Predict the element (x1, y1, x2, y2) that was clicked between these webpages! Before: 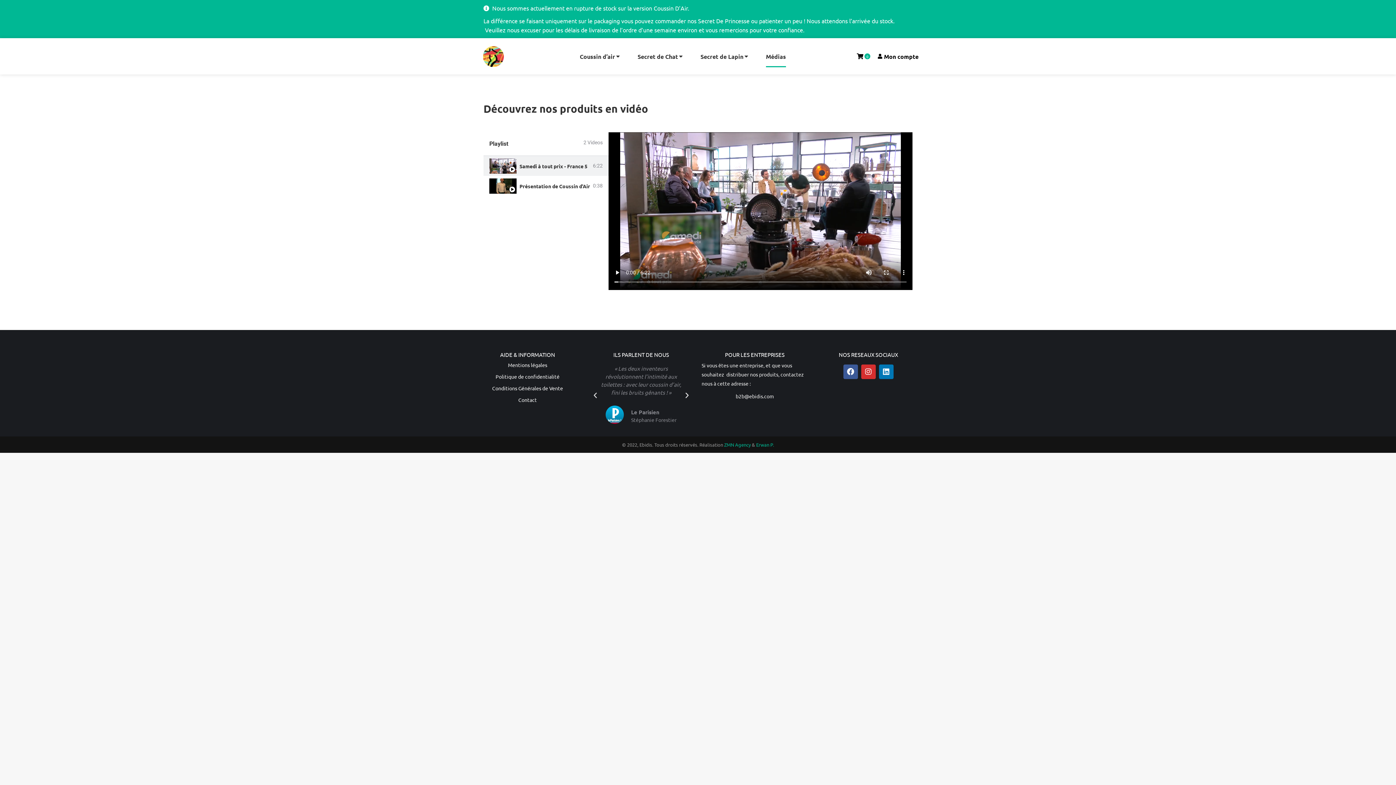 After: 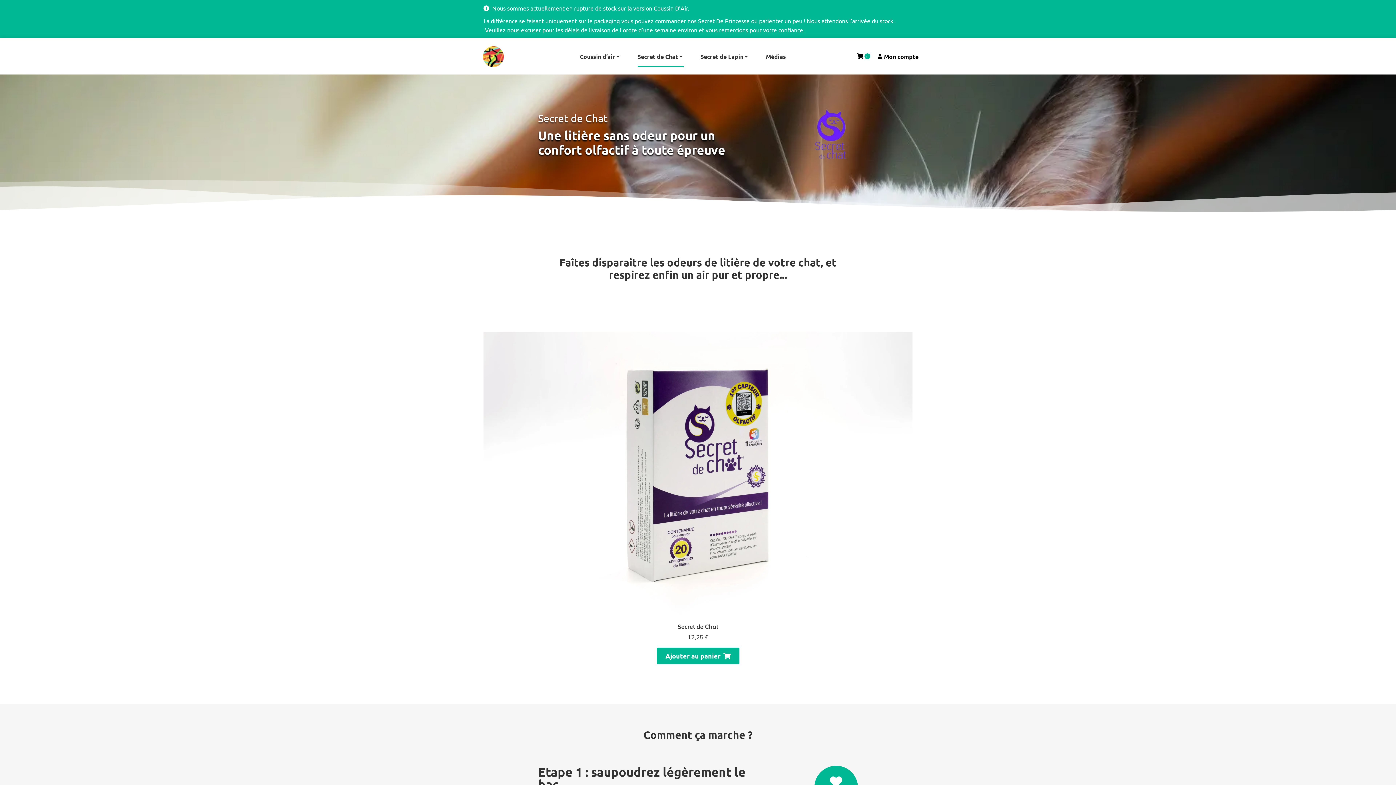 Action: label: Secret de Chat bbox: (637, 45, 683, 67)